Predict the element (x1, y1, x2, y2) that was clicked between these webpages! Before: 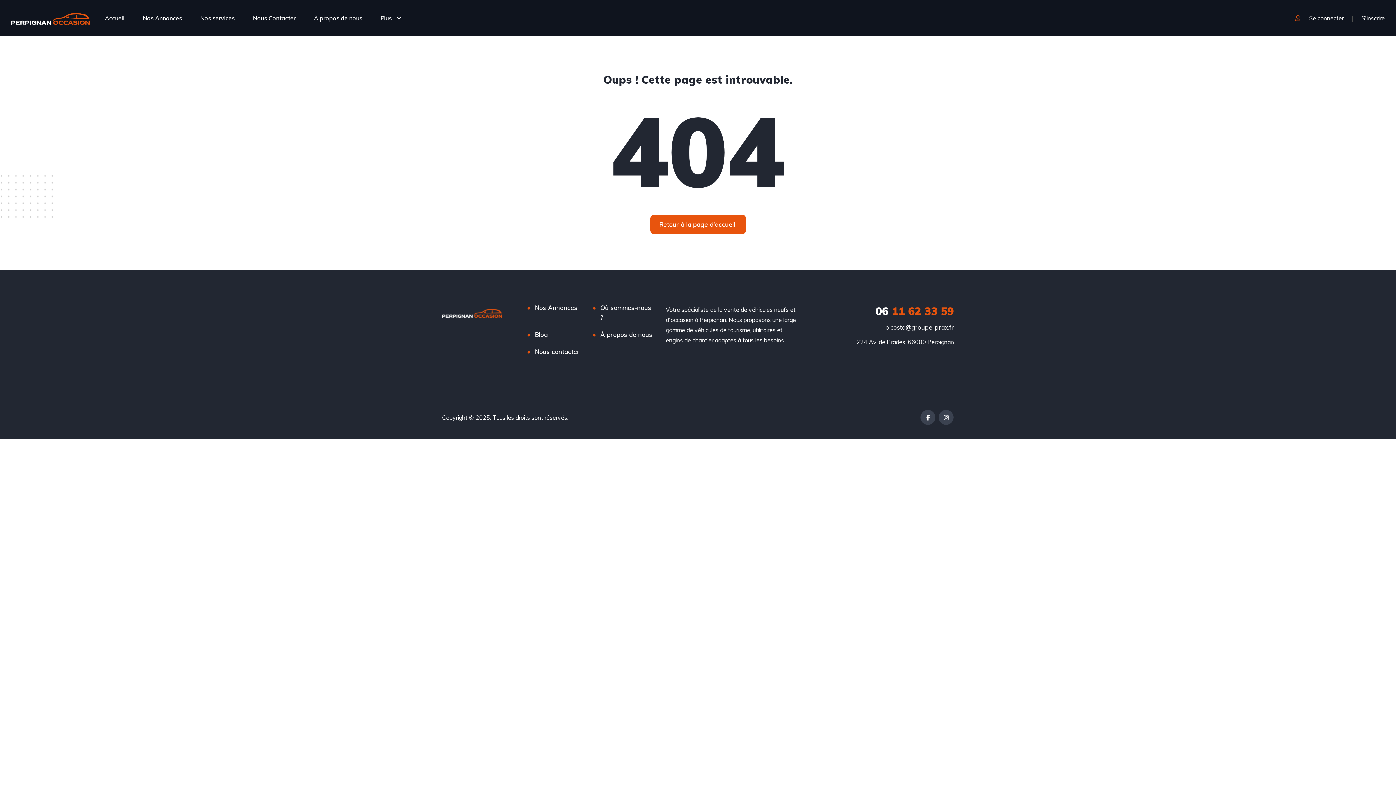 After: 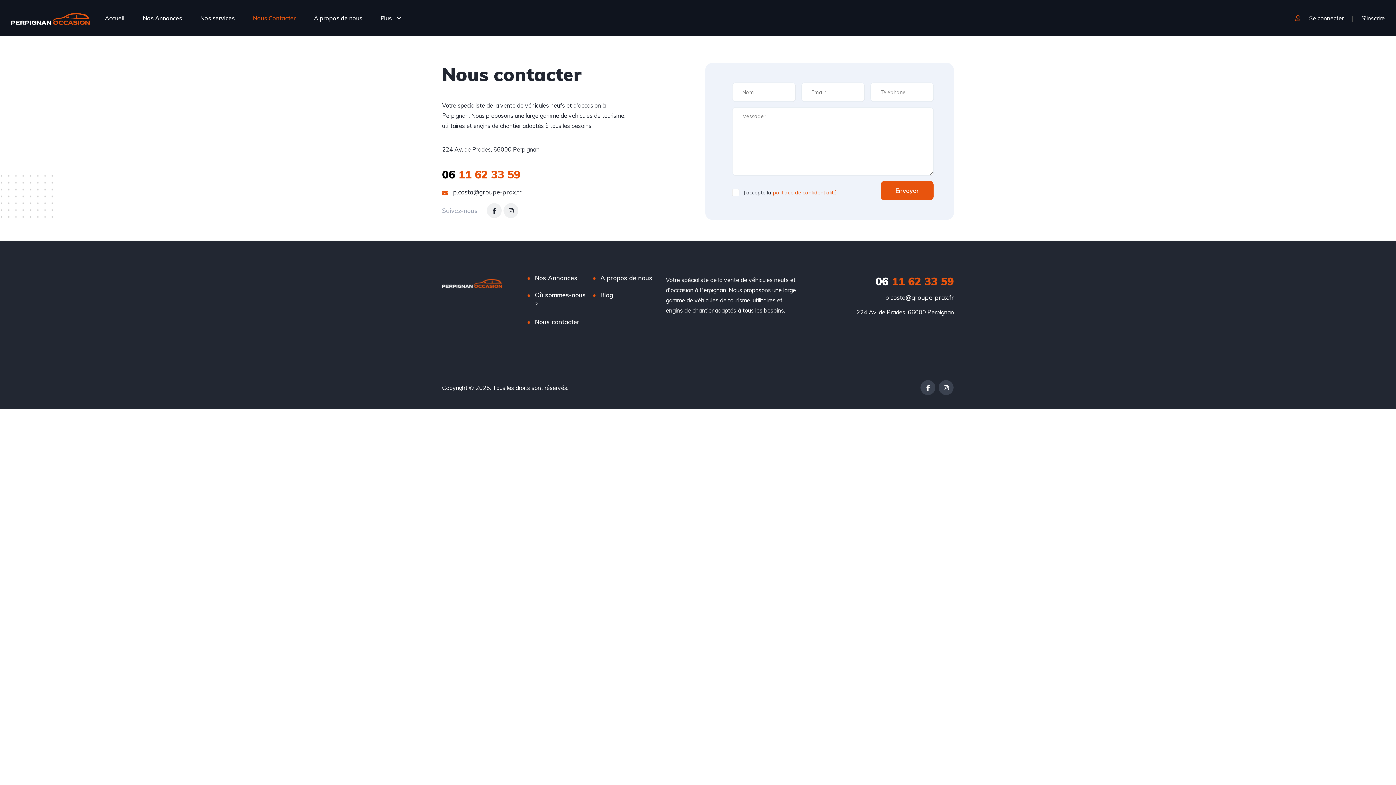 Action: bbox: (535, 346, 579, 356) label: Nous contacter